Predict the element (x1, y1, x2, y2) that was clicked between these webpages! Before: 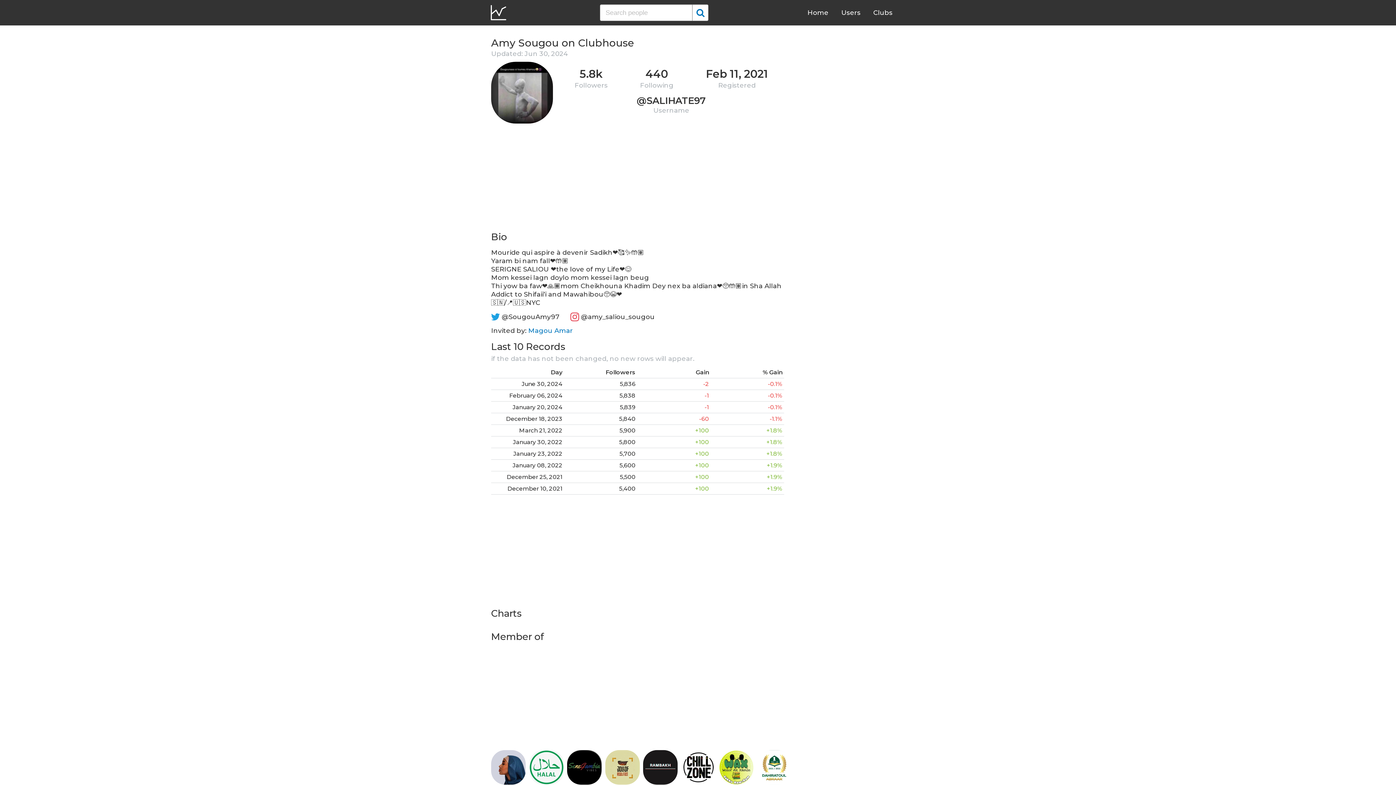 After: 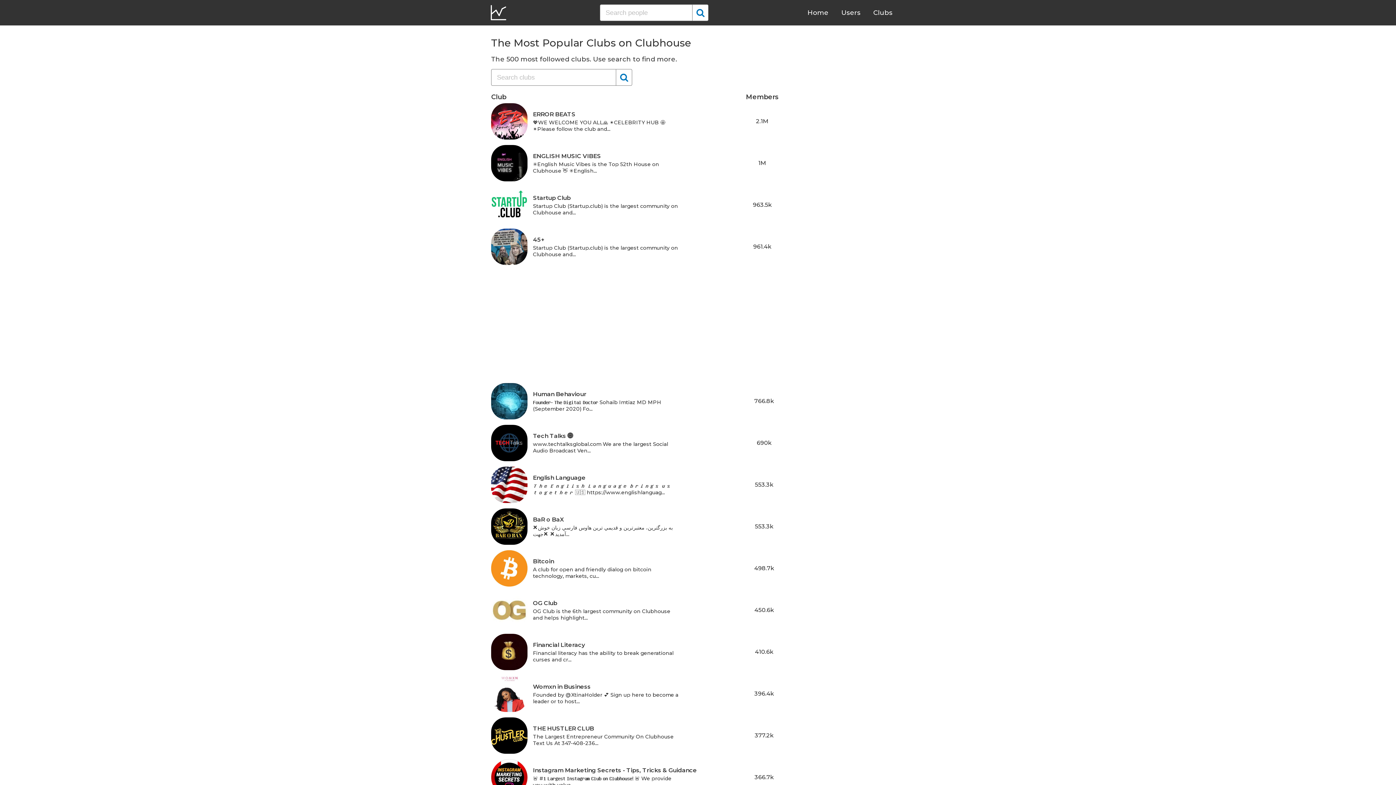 Action: bbox: (873, 8, 892, 16) label: Clubs